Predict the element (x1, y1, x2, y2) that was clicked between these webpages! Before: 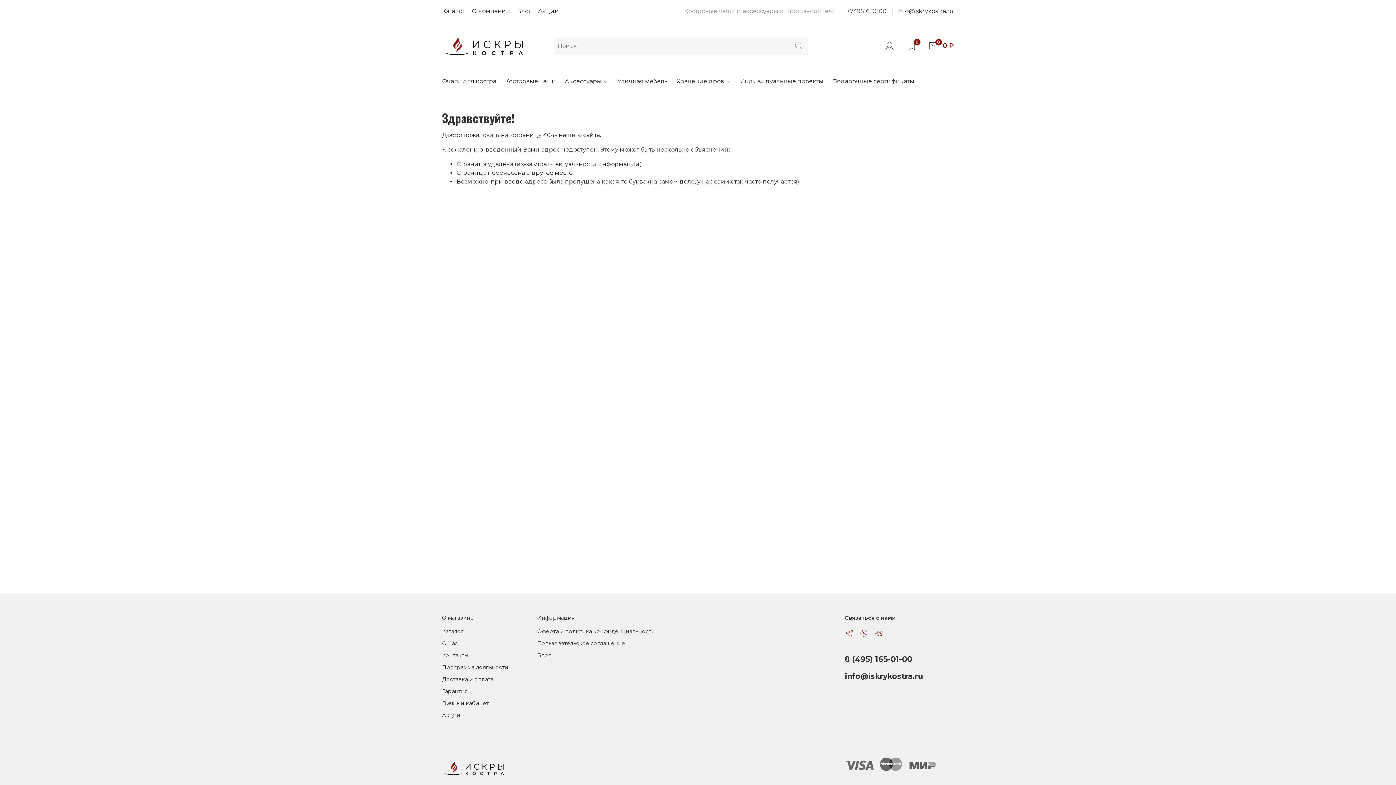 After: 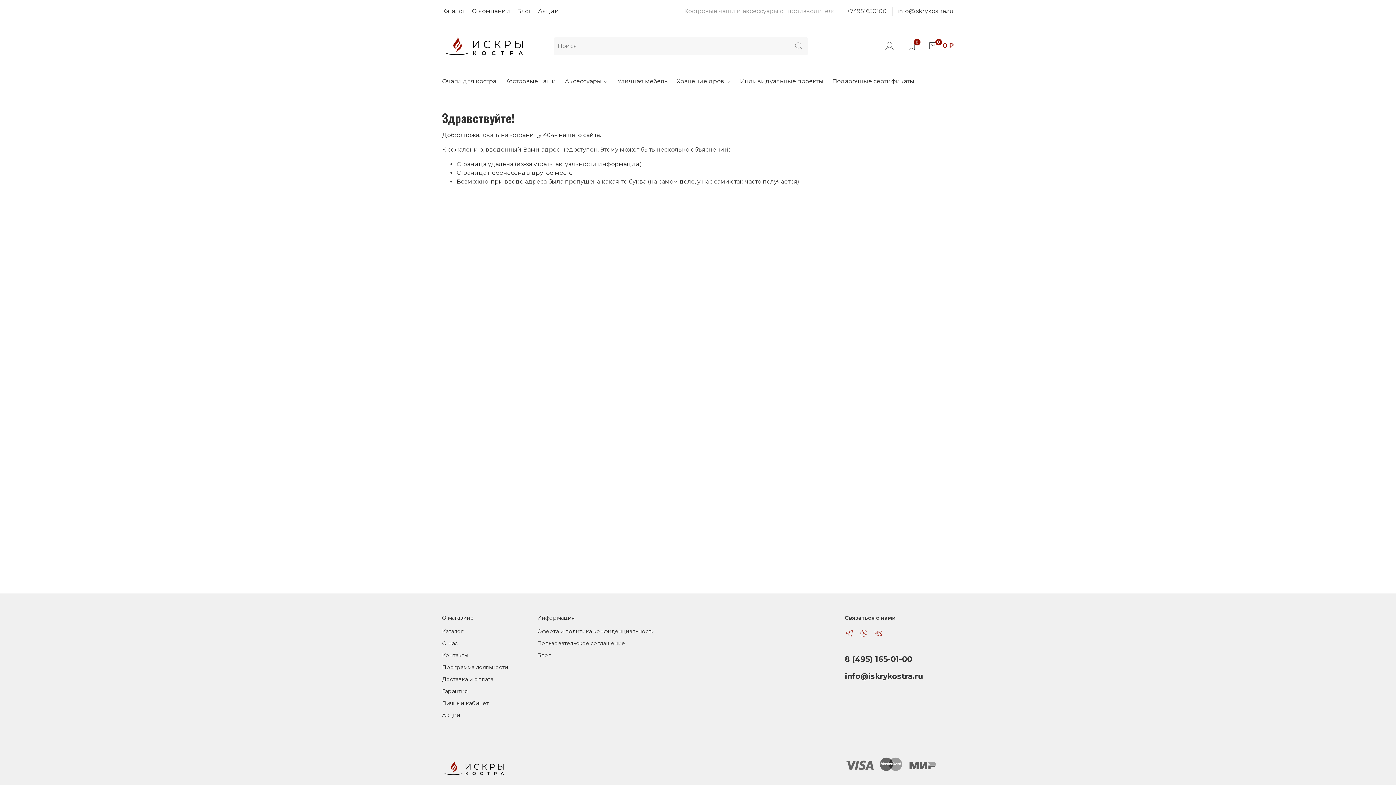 Action: bbox: (845, 672, 923, 681) label: info@iskrykostra.ru